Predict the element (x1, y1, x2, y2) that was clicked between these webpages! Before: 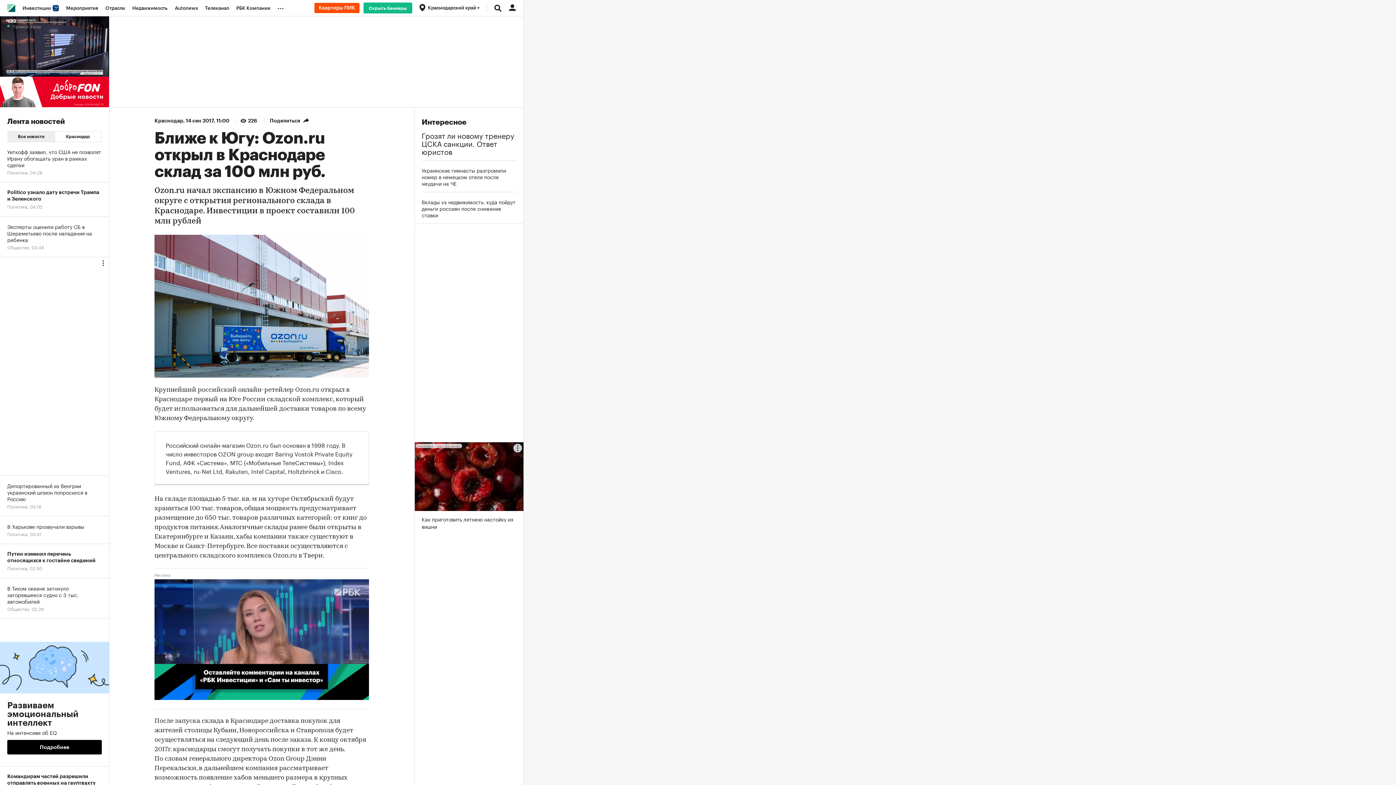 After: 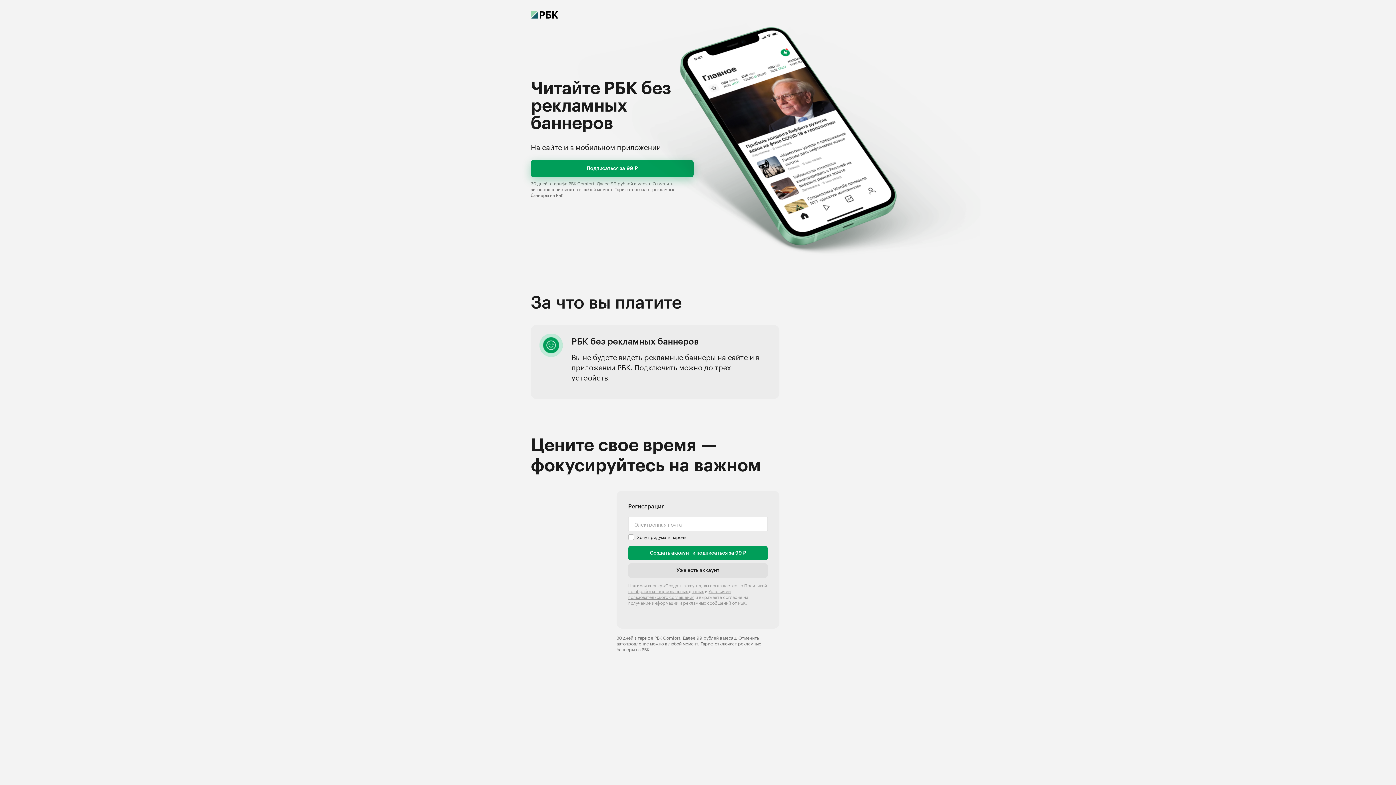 Action: bbox: (363, 2, 412, 13) label: Скрыть баннеры